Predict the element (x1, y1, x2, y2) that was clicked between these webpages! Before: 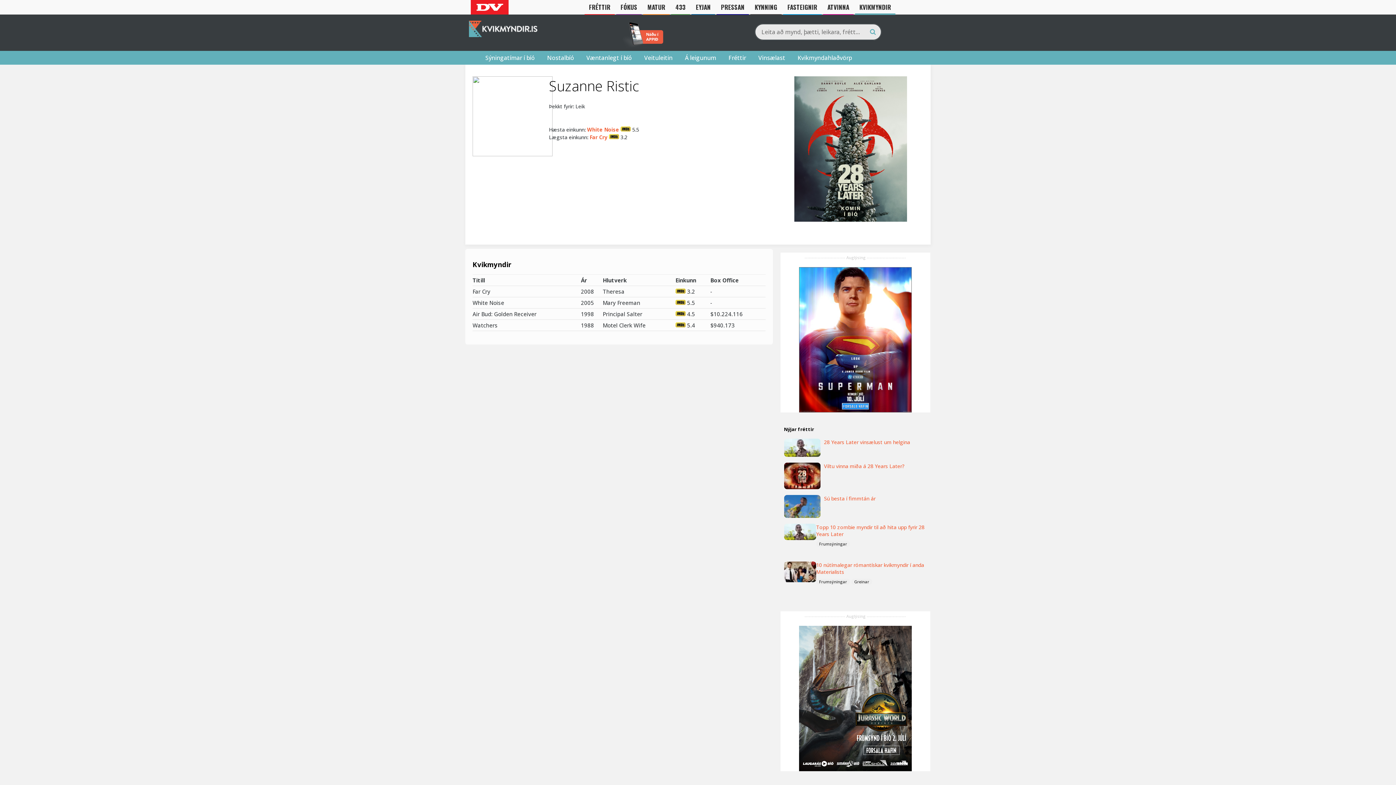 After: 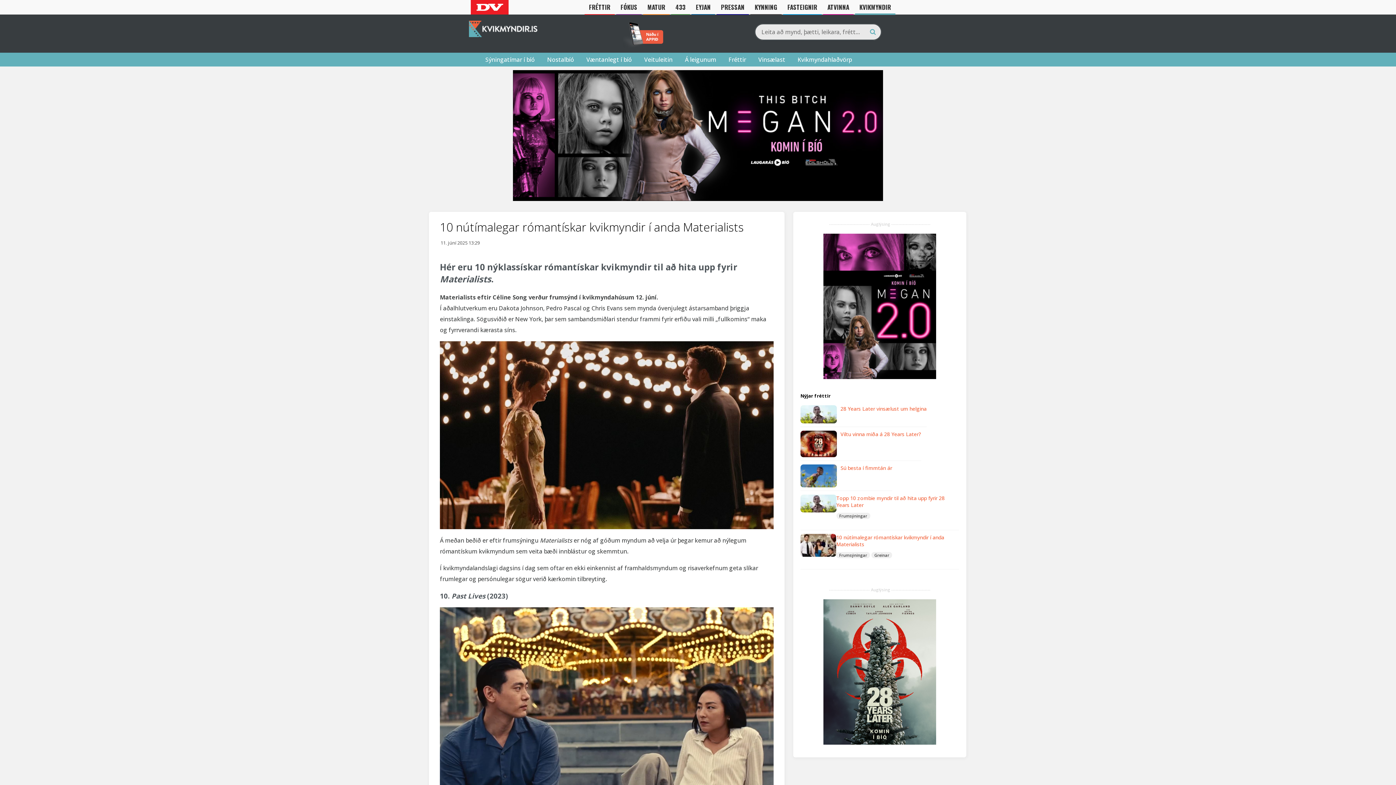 Action: bbox: (784, 577, 819, 584)